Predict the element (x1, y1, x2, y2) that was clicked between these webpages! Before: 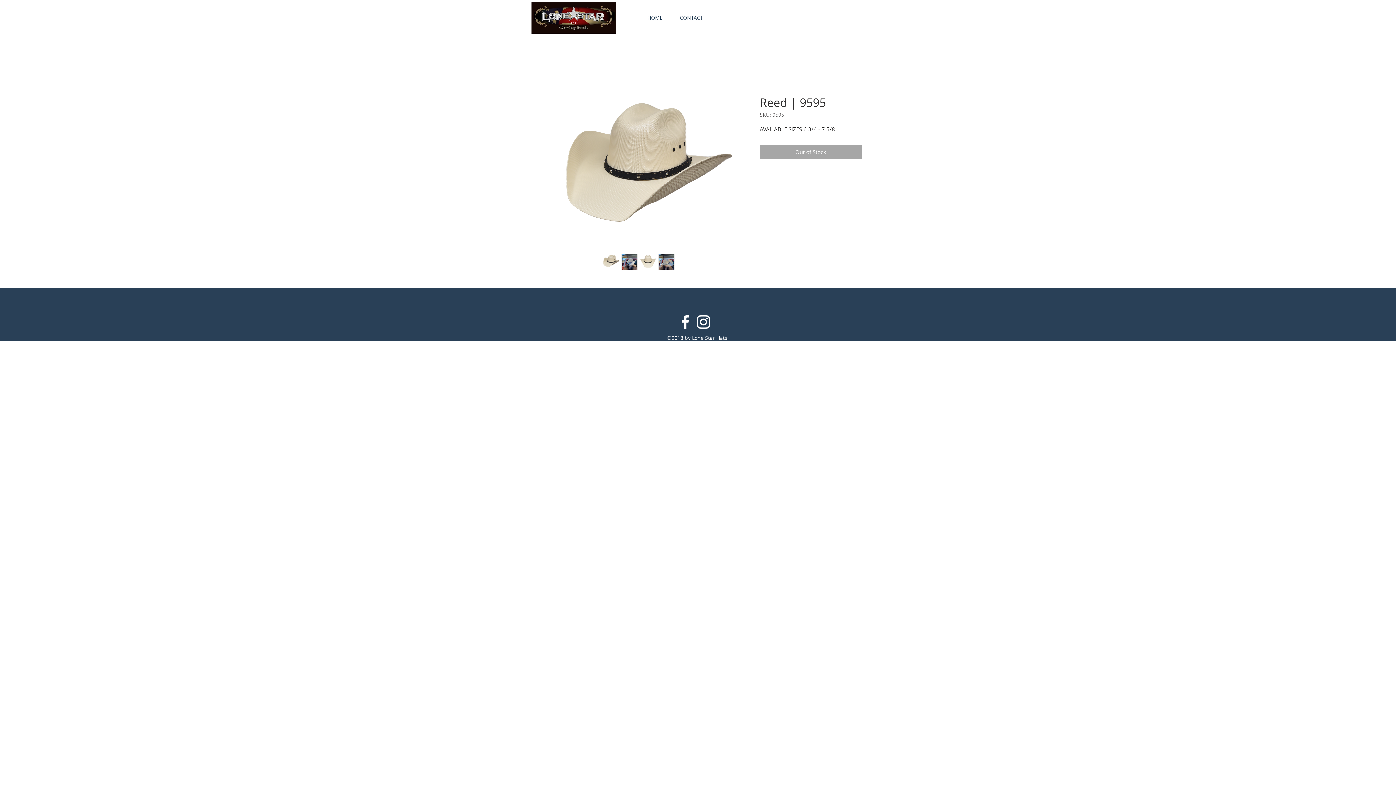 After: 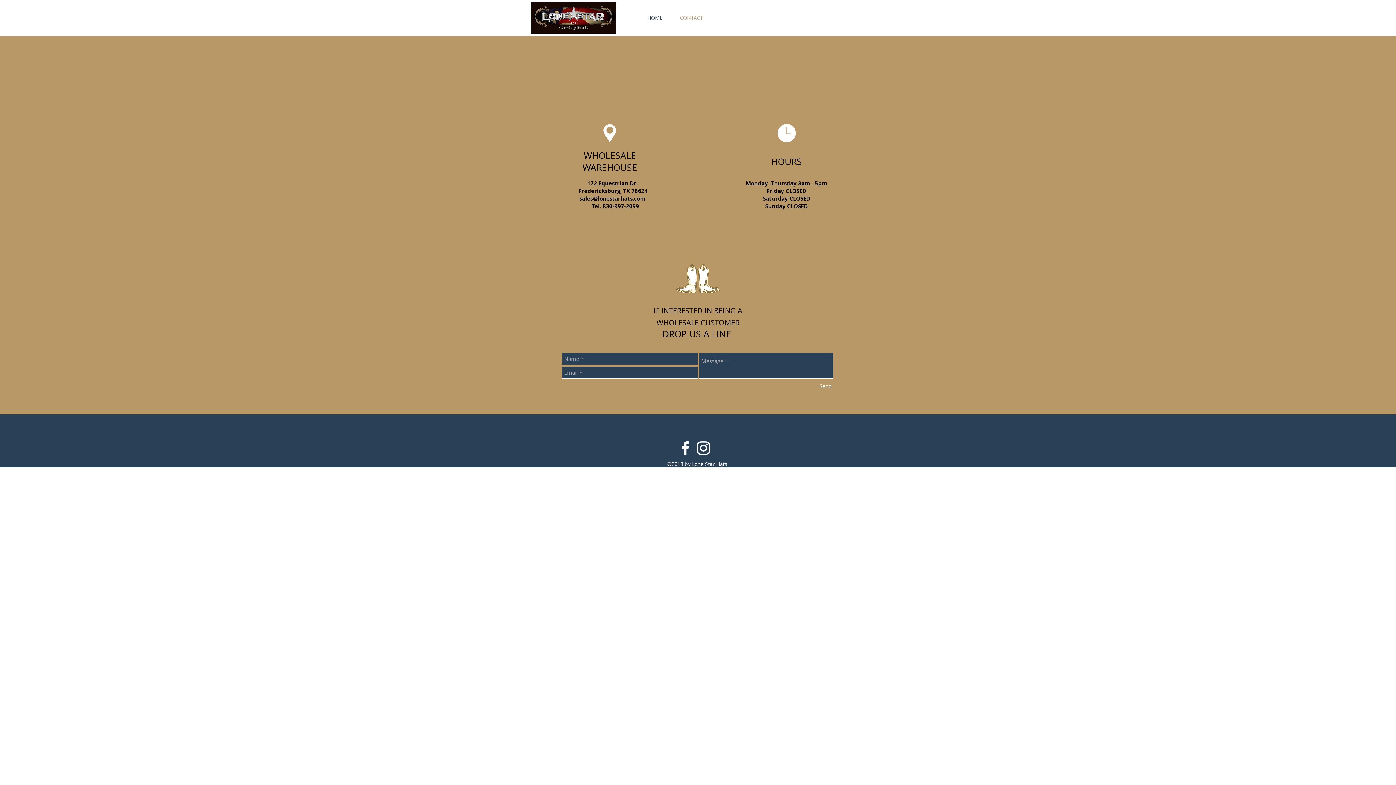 Action: bbox: (668, 13, 708, 22) label: CONTACT